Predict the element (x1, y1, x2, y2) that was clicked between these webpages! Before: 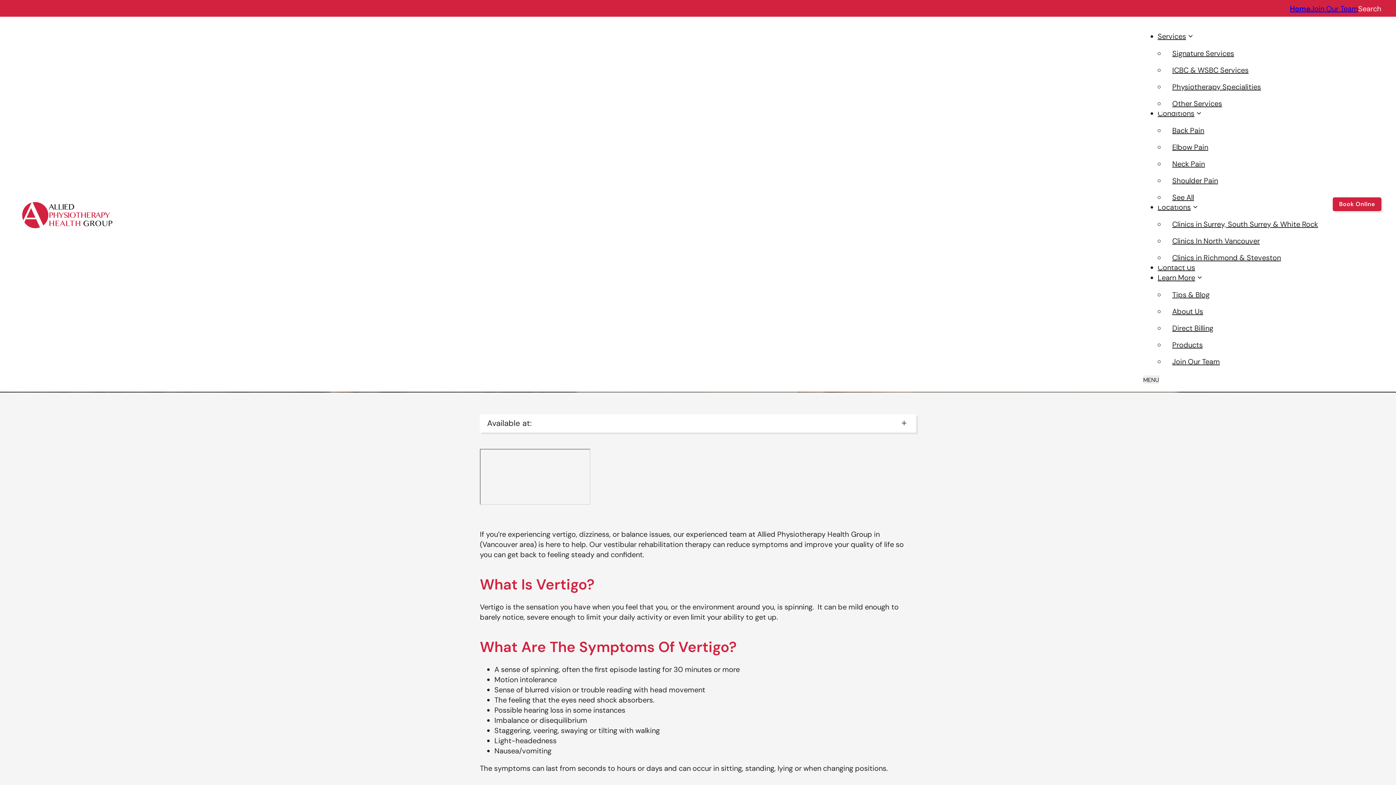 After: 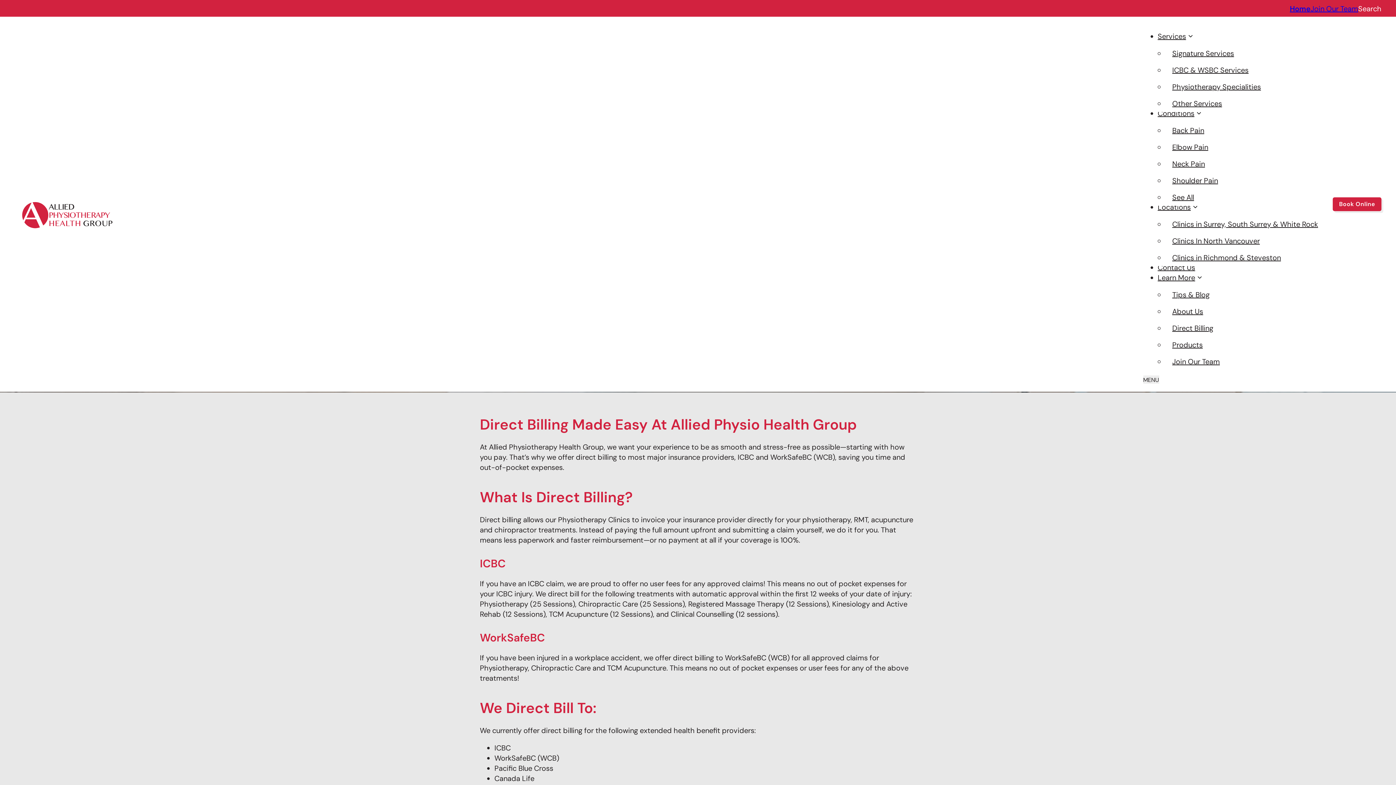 Action: label: Direct Billing bbox: (1165, 323, 1220, 333)